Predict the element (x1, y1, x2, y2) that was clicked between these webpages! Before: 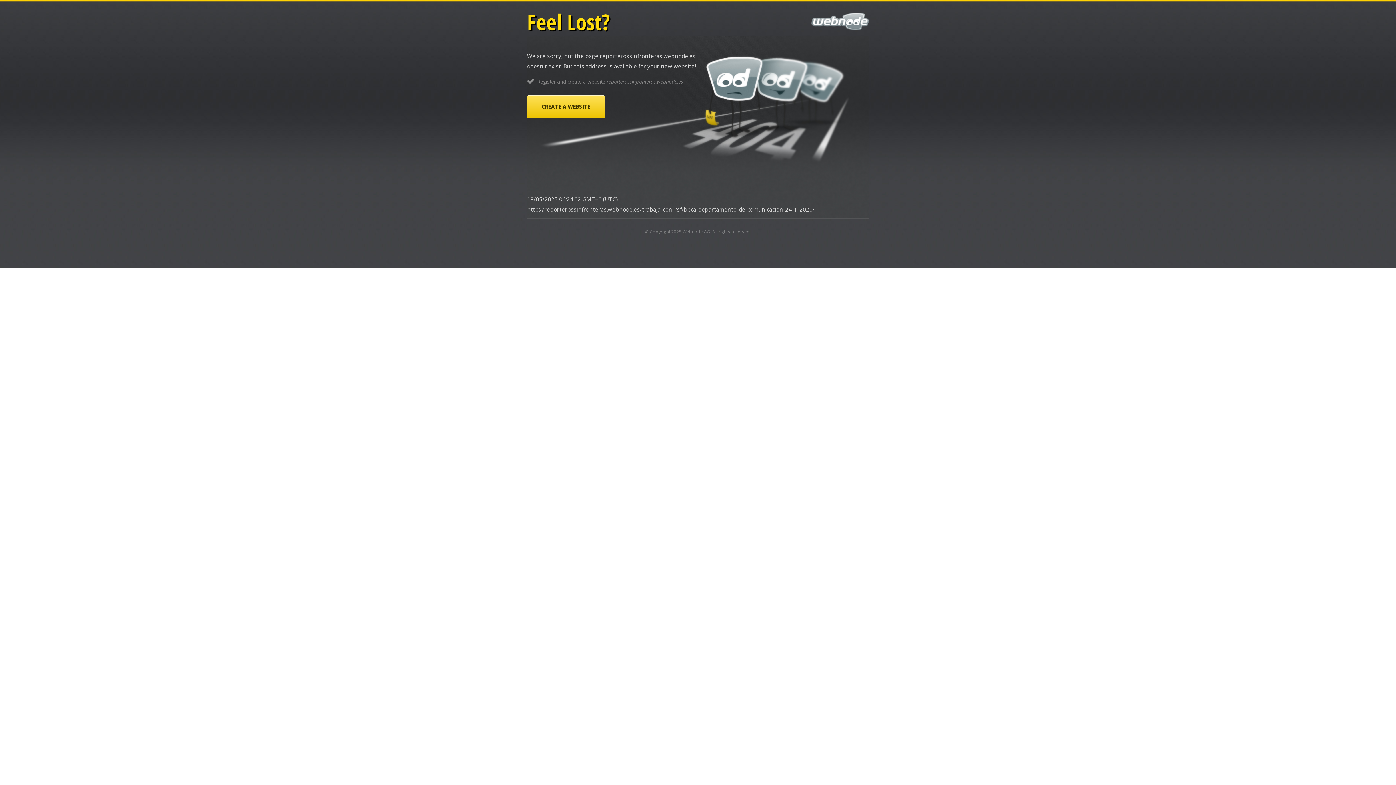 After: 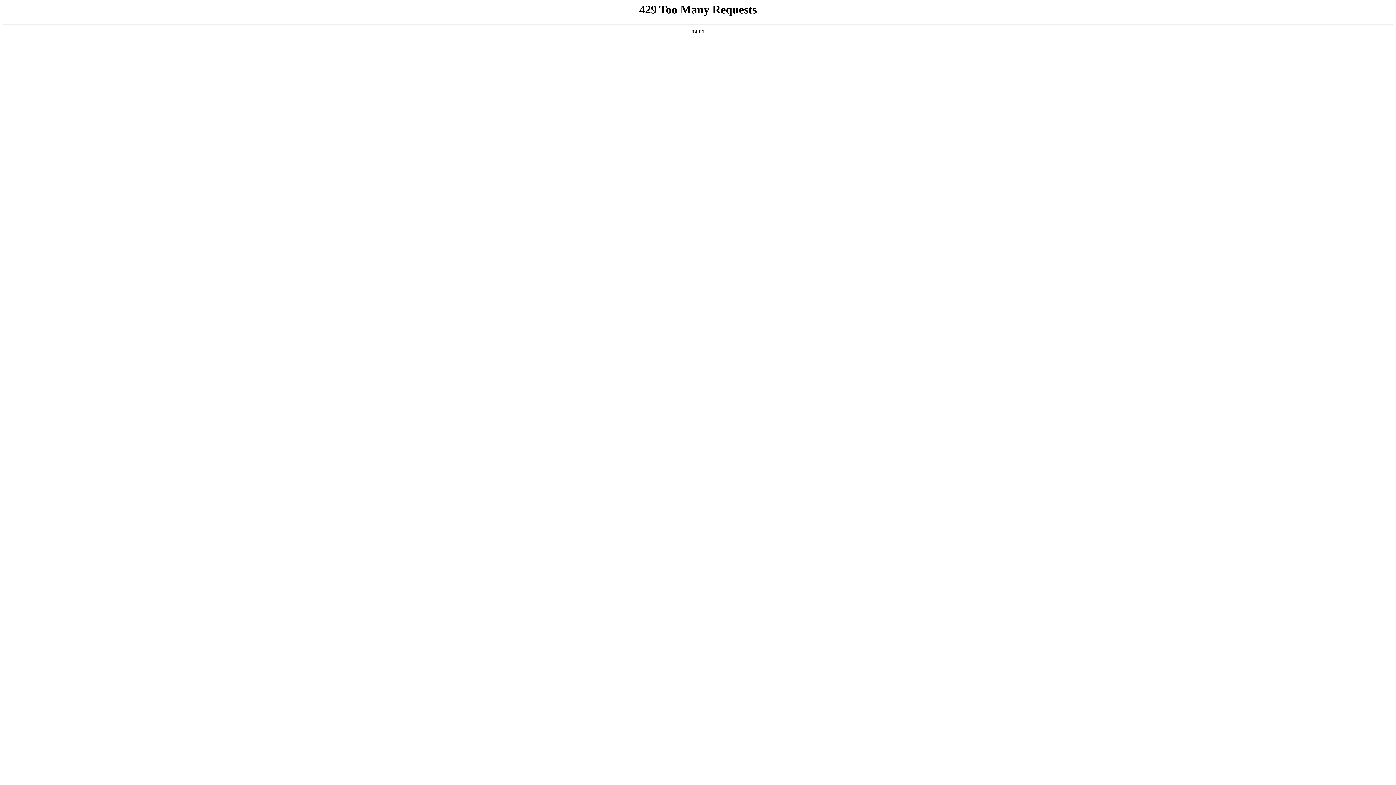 Action: label: CREATE A WEBSITE bbox: (527, 95, 605, 118)